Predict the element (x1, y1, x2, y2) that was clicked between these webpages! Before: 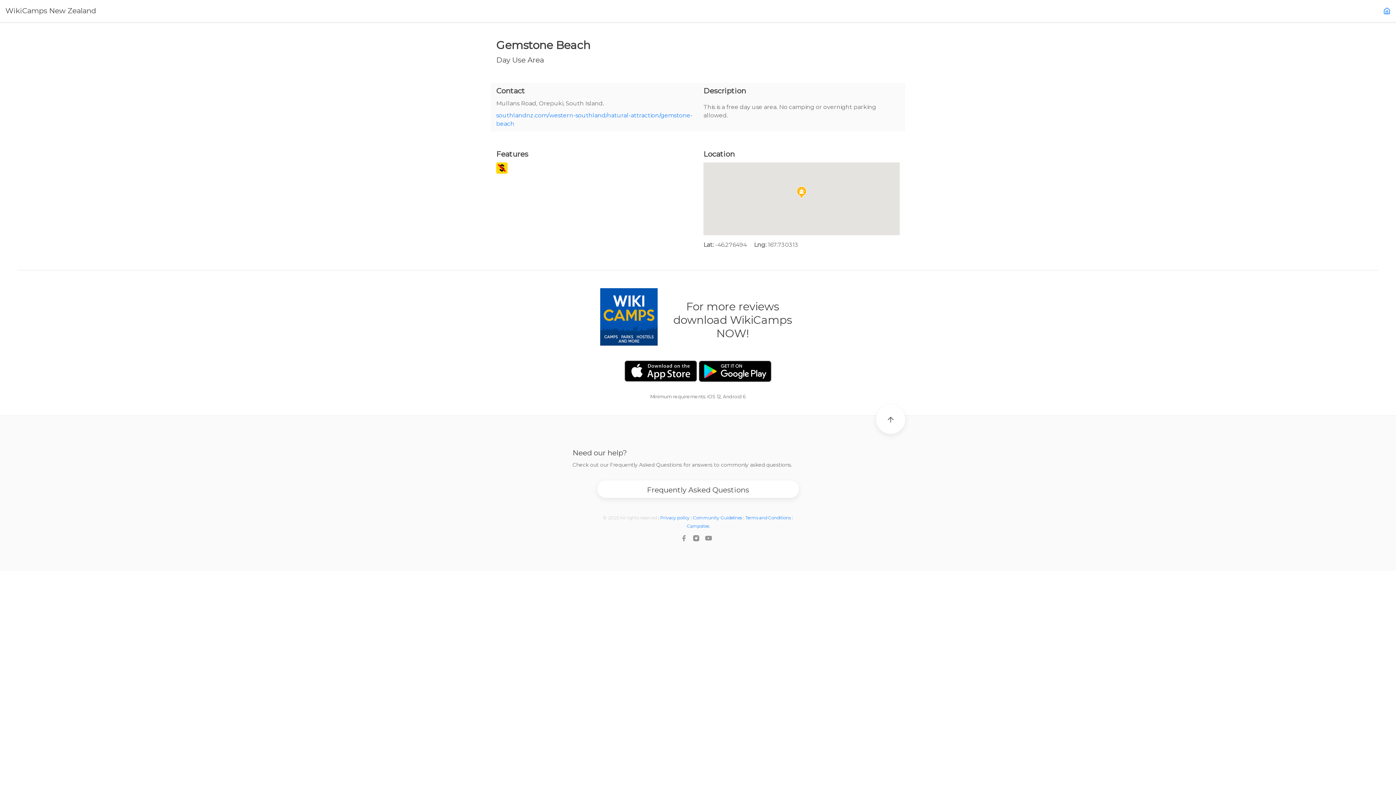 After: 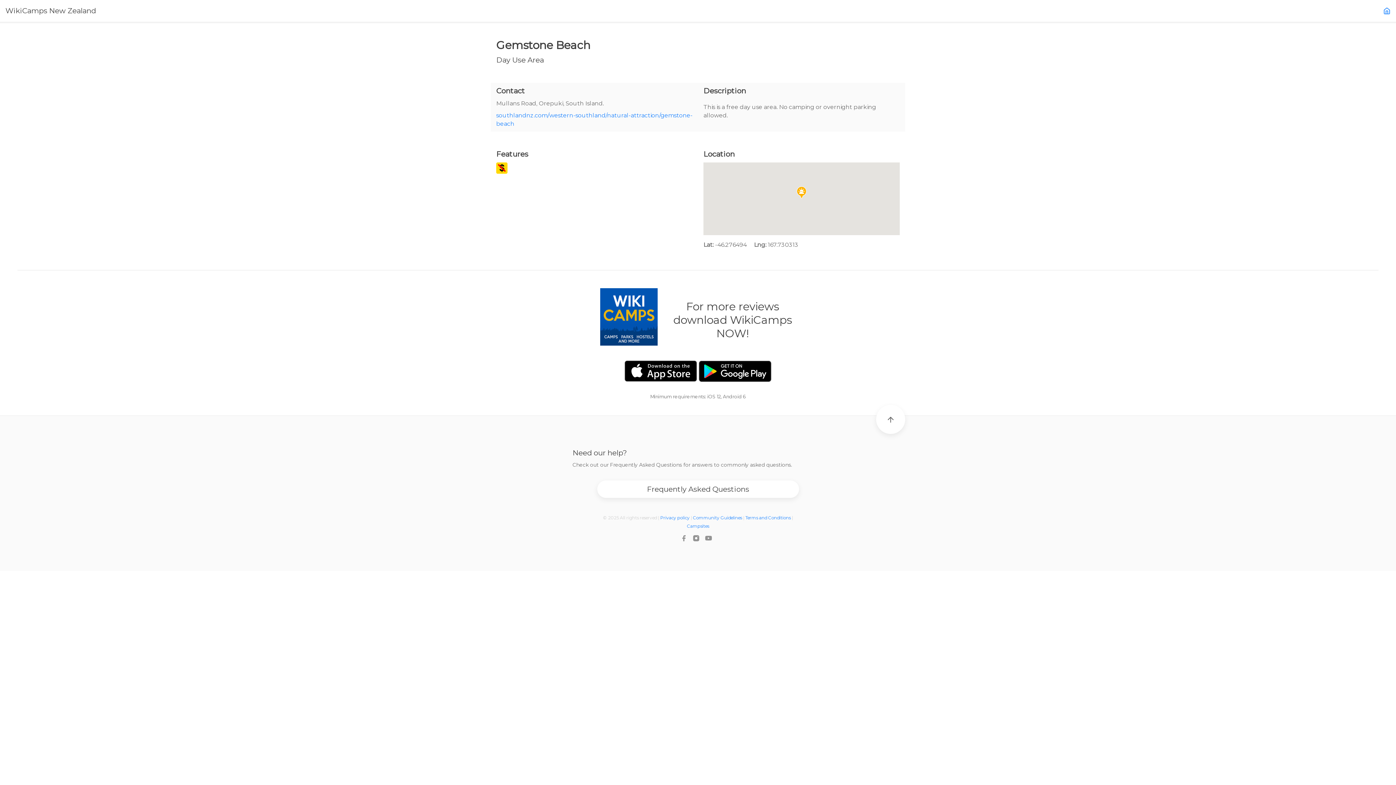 Action: label: Frequently Asked Questions bbox: (602, 481, 793, 499)